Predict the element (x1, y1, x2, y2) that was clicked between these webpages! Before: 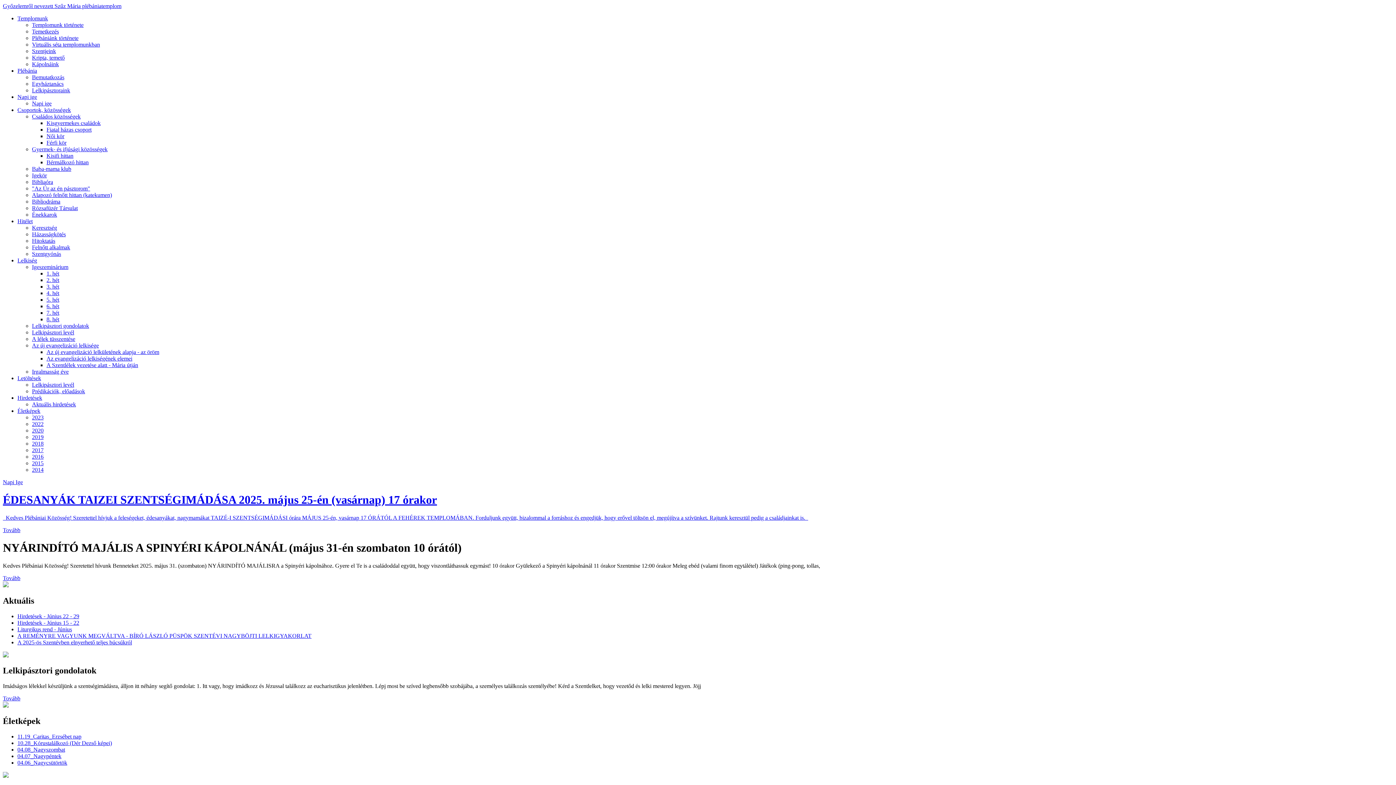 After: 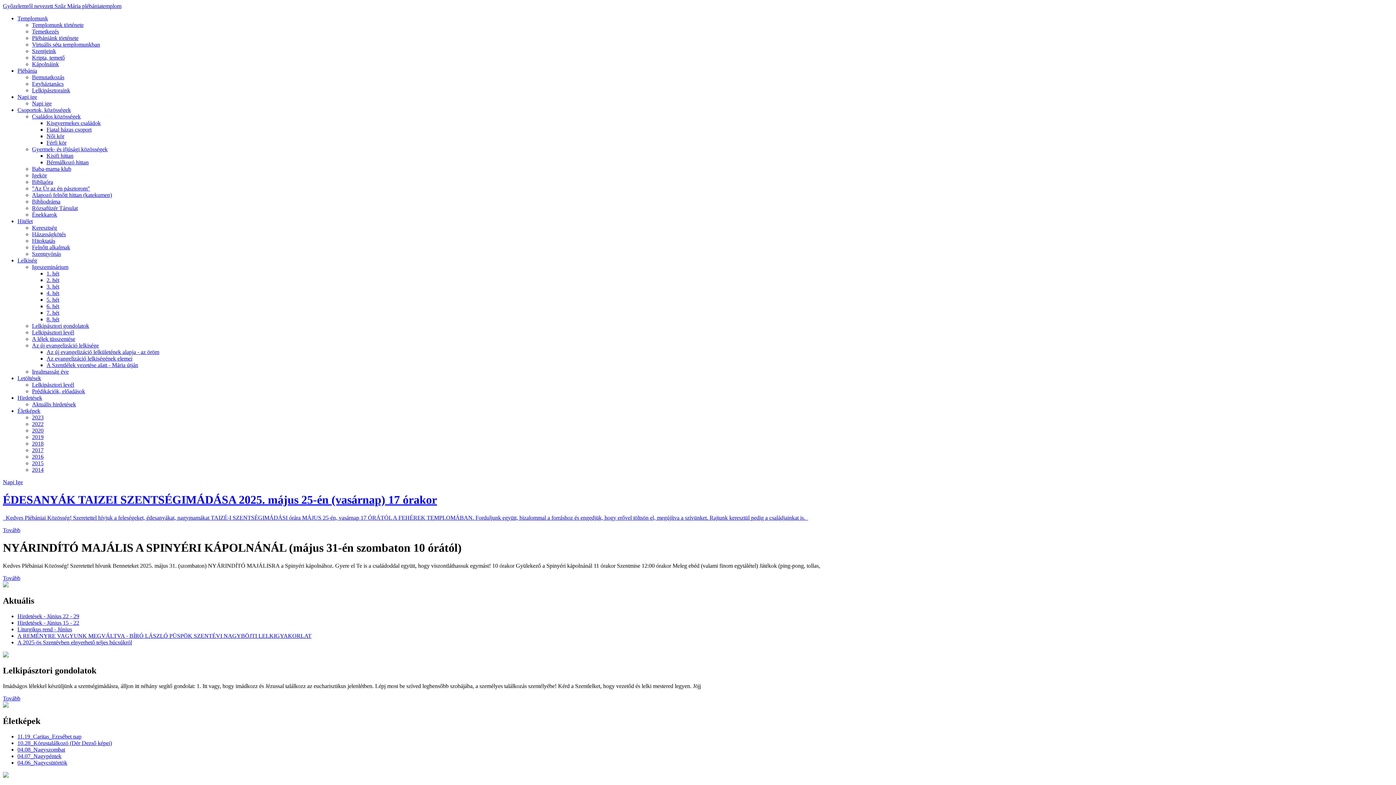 Action: bbox: (17, 218, 32, 224) label: Hitélet